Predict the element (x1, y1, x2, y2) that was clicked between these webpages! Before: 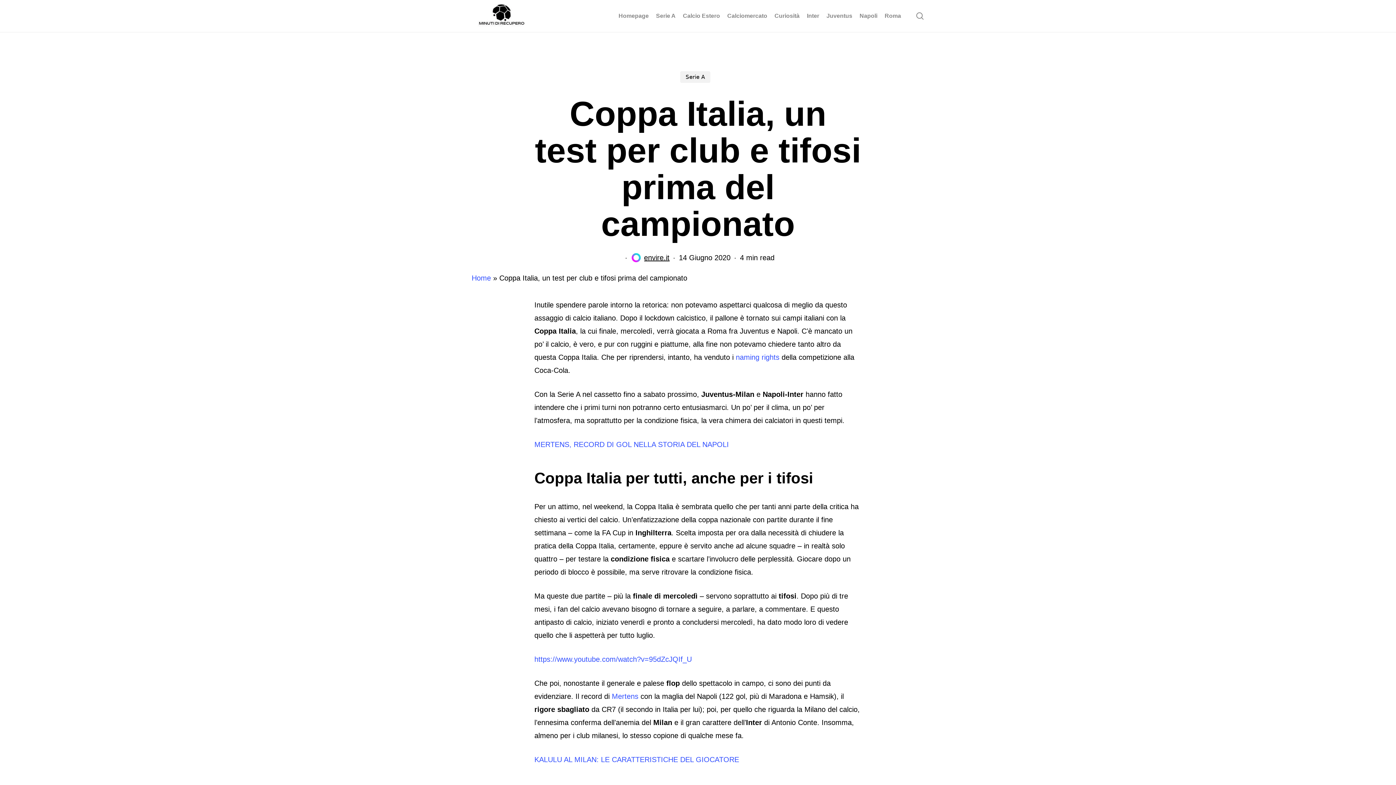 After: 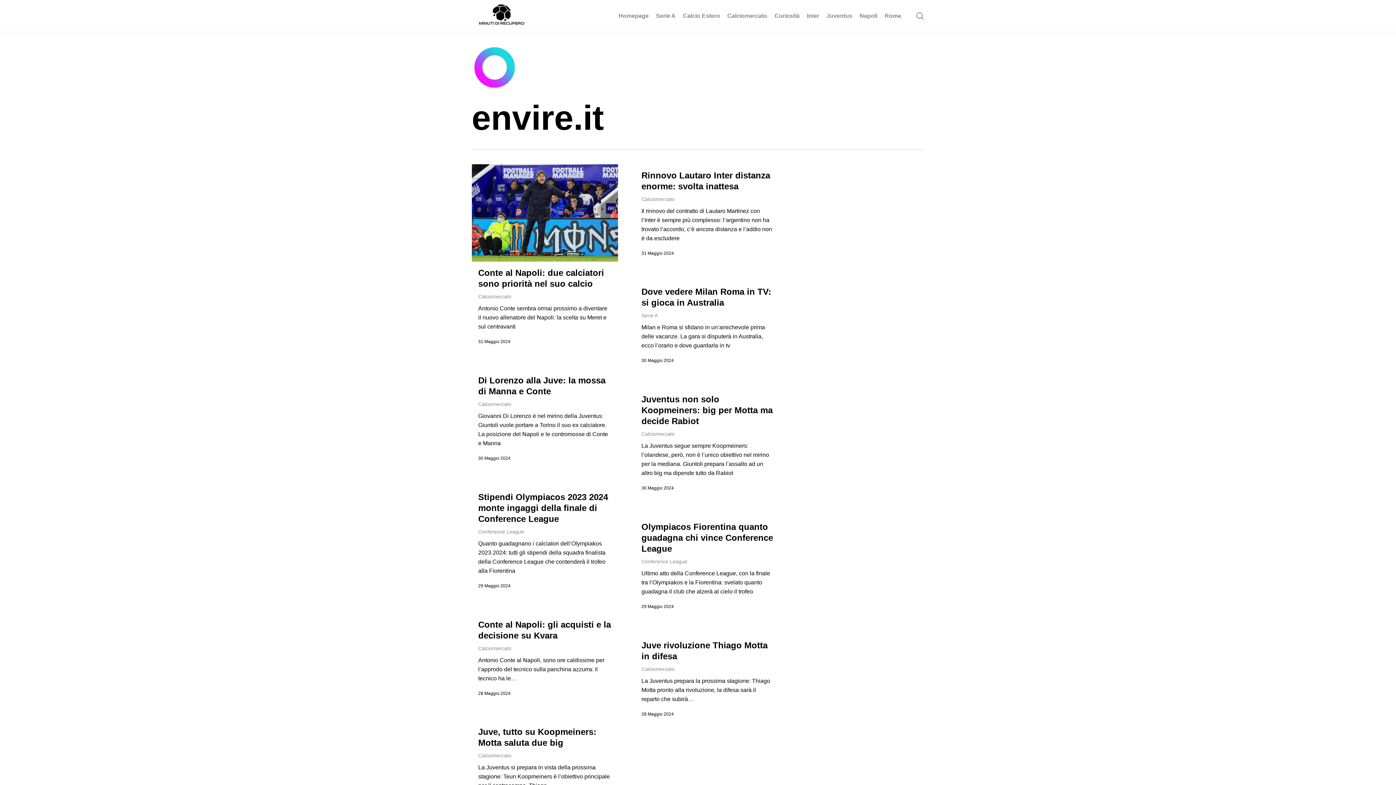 Action: label: envire.it bbox: (644, 253, 669, 261)